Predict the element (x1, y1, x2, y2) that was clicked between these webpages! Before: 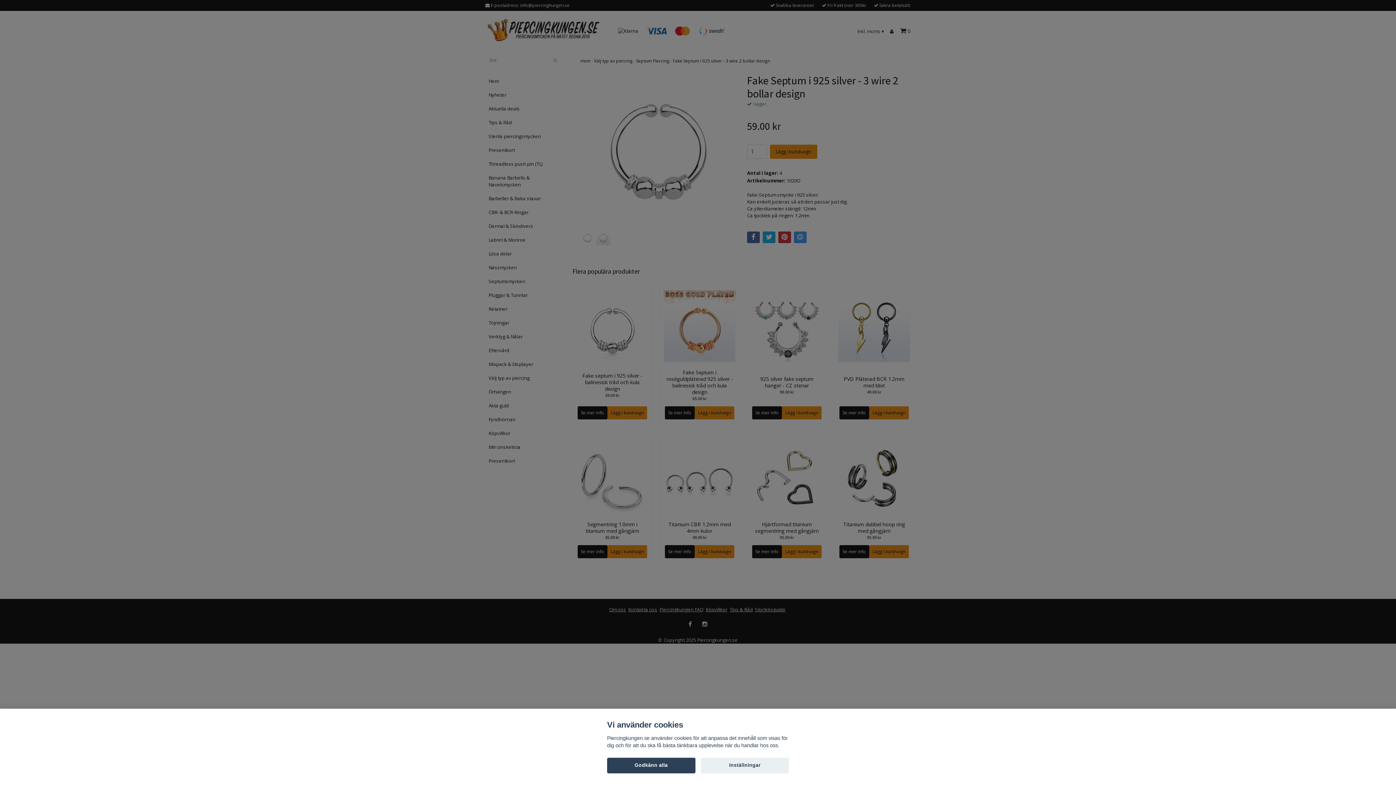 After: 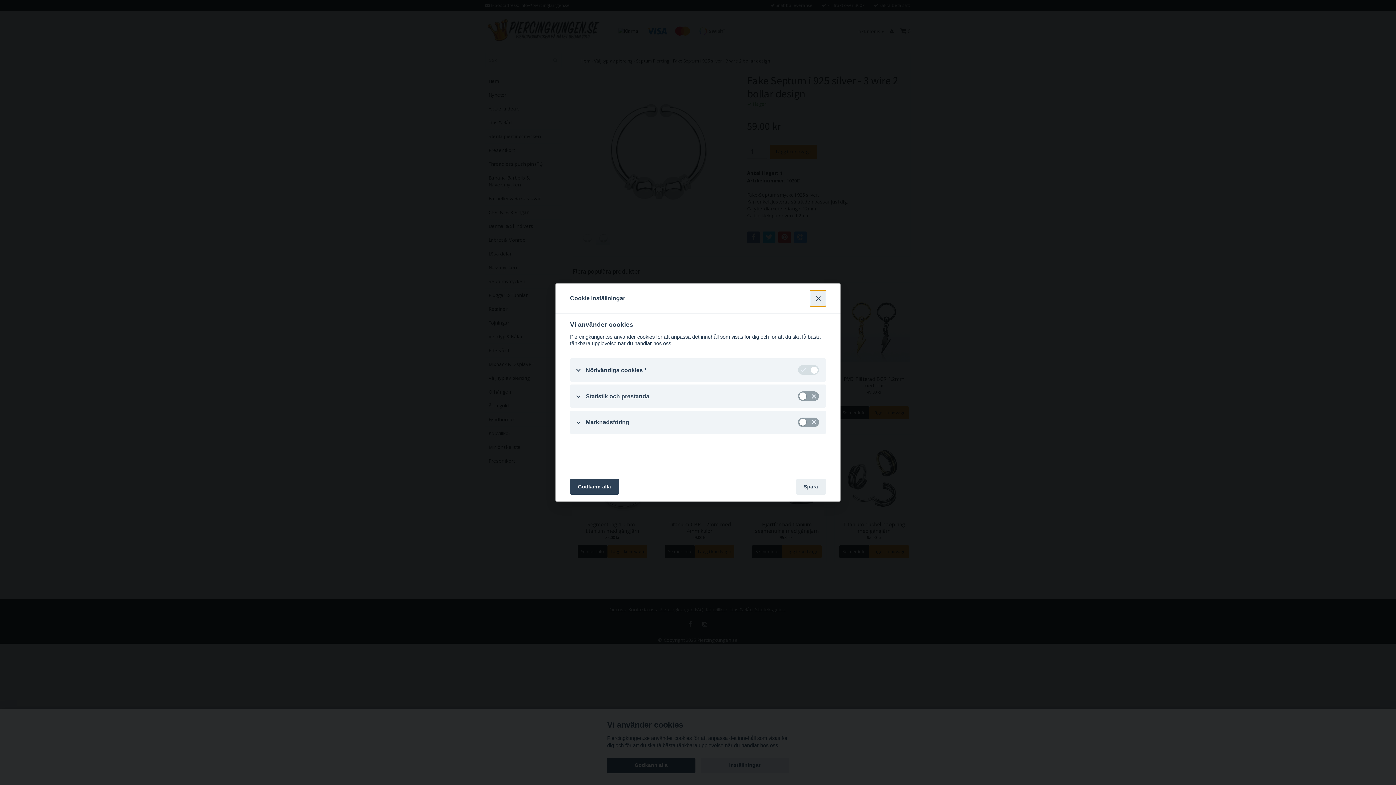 Action: label: Inställningar bbox: (700, 758, 789, 773)